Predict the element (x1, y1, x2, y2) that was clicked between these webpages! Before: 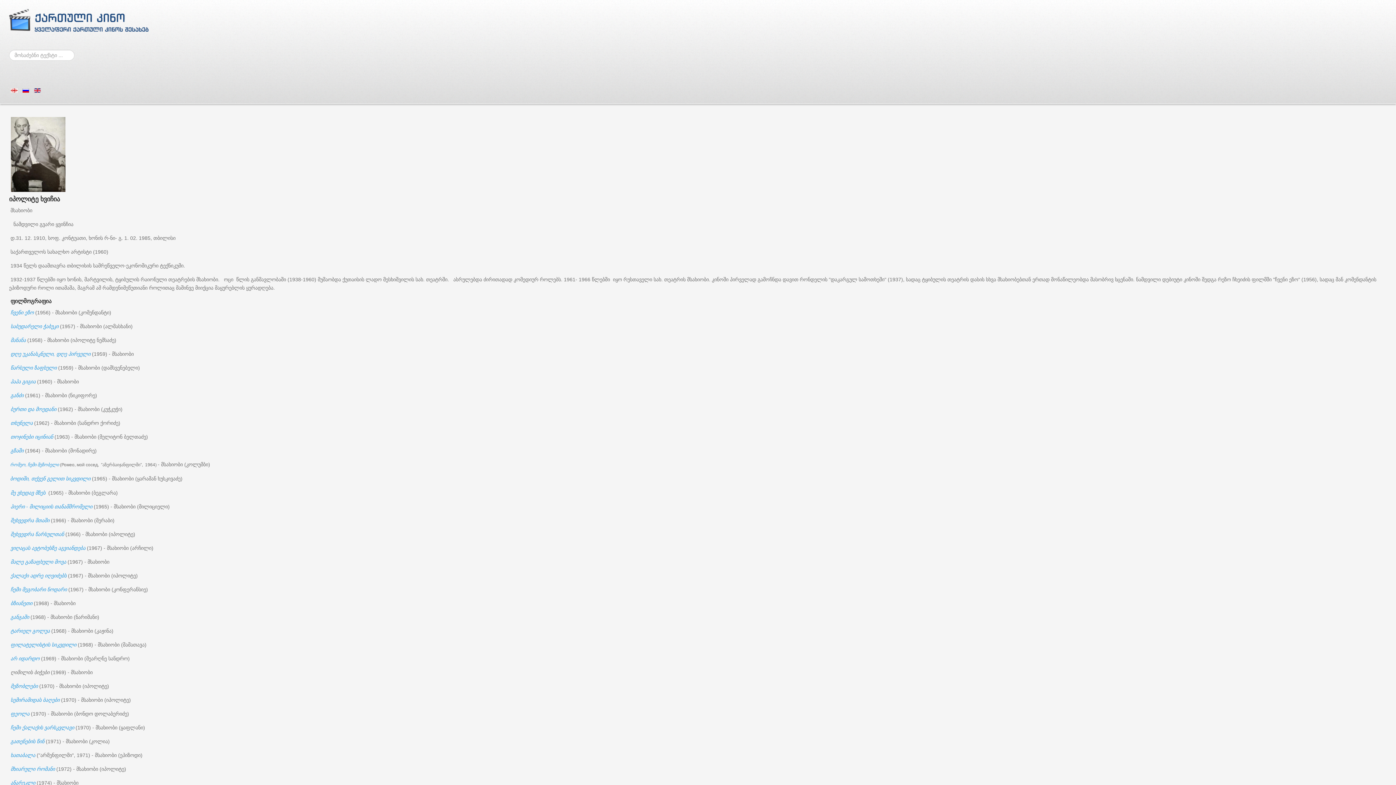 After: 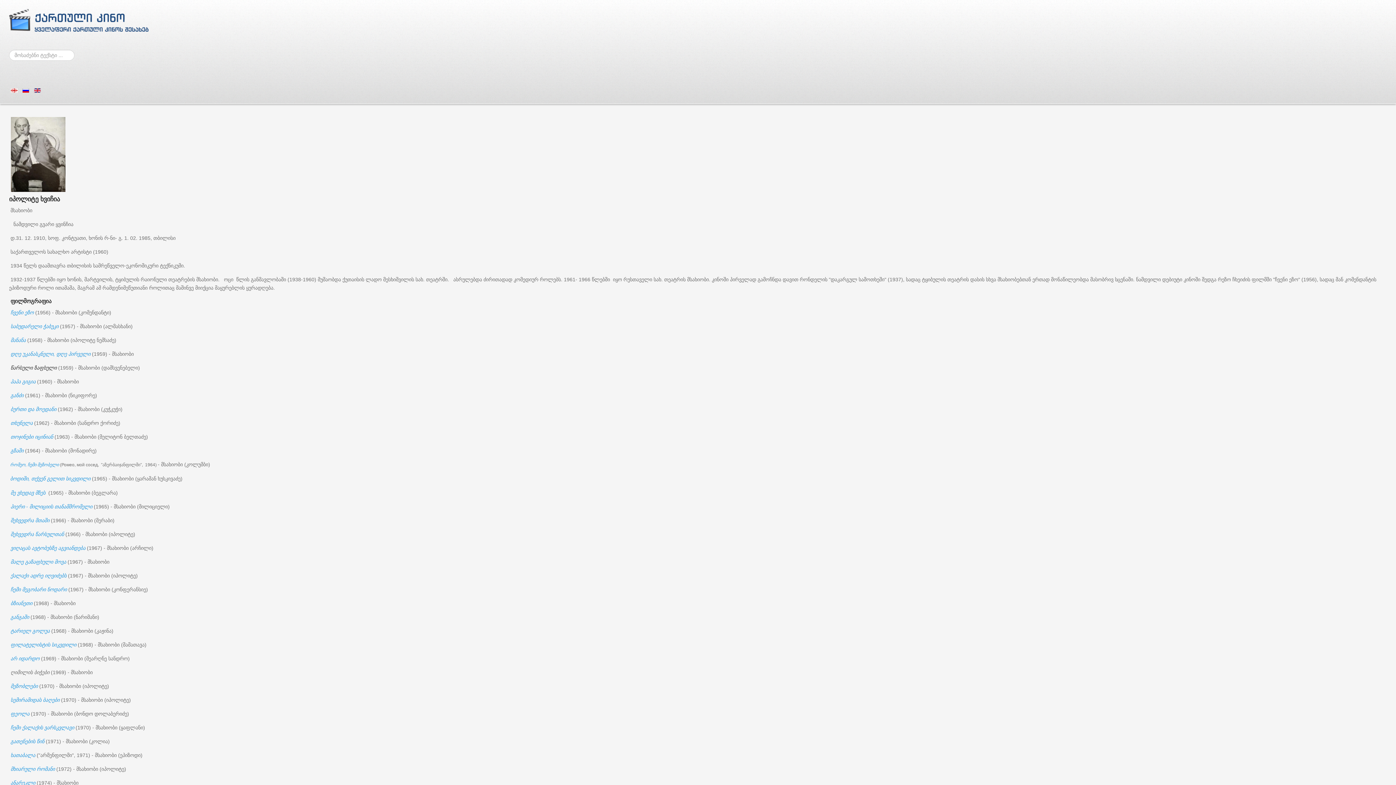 Action: label:  წარსული ზაფხული bbox: (9, 365, 56, 370)